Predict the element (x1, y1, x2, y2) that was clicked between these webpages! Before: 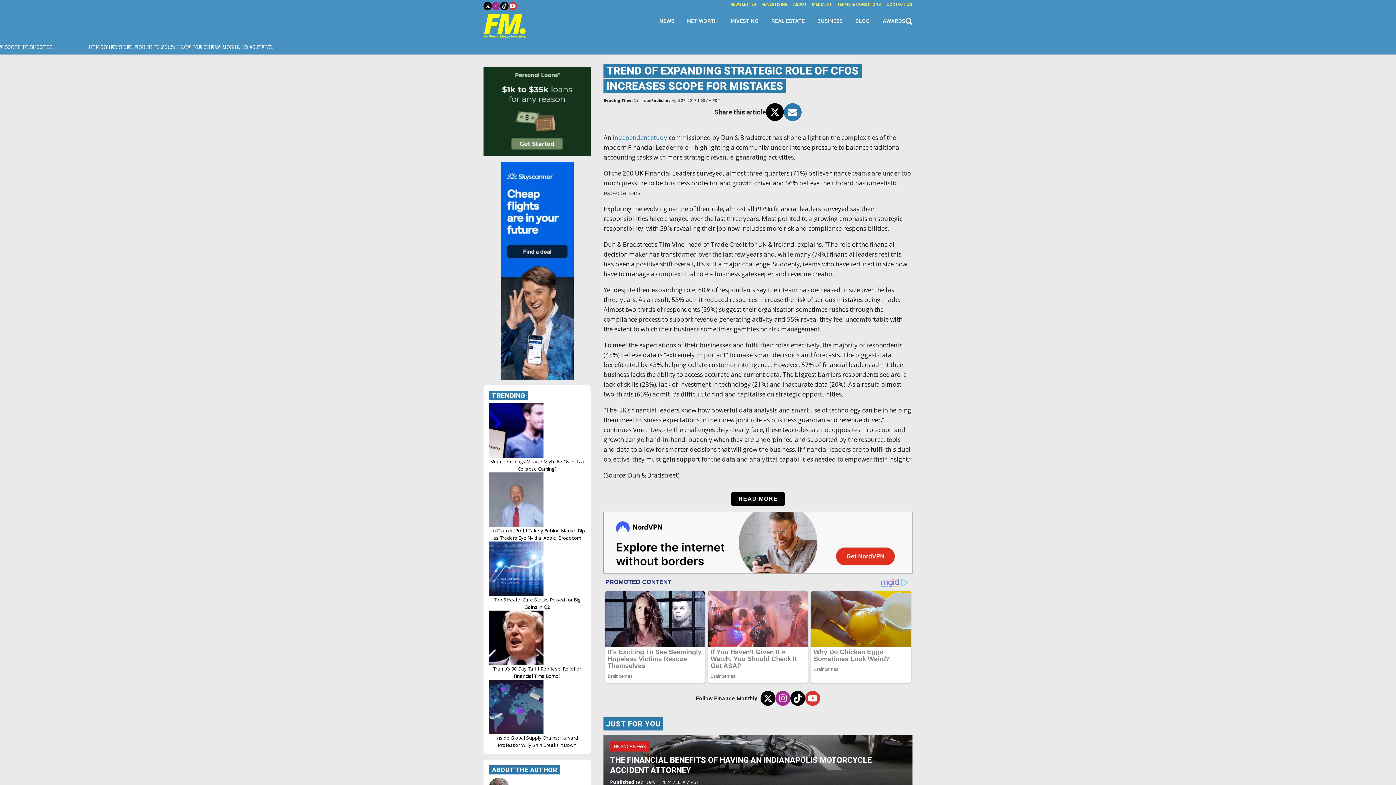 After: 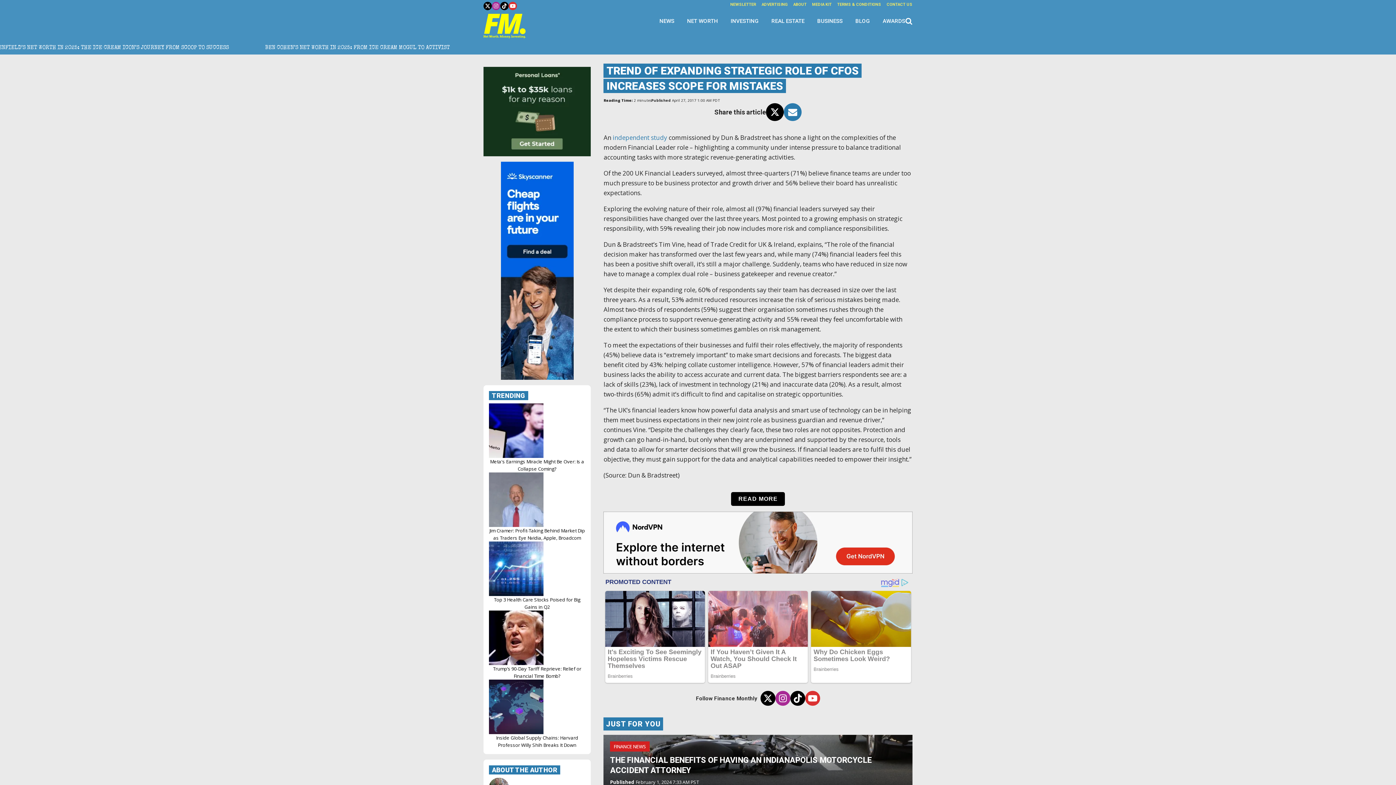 Action: bbox: (760, 691, 775, 706)